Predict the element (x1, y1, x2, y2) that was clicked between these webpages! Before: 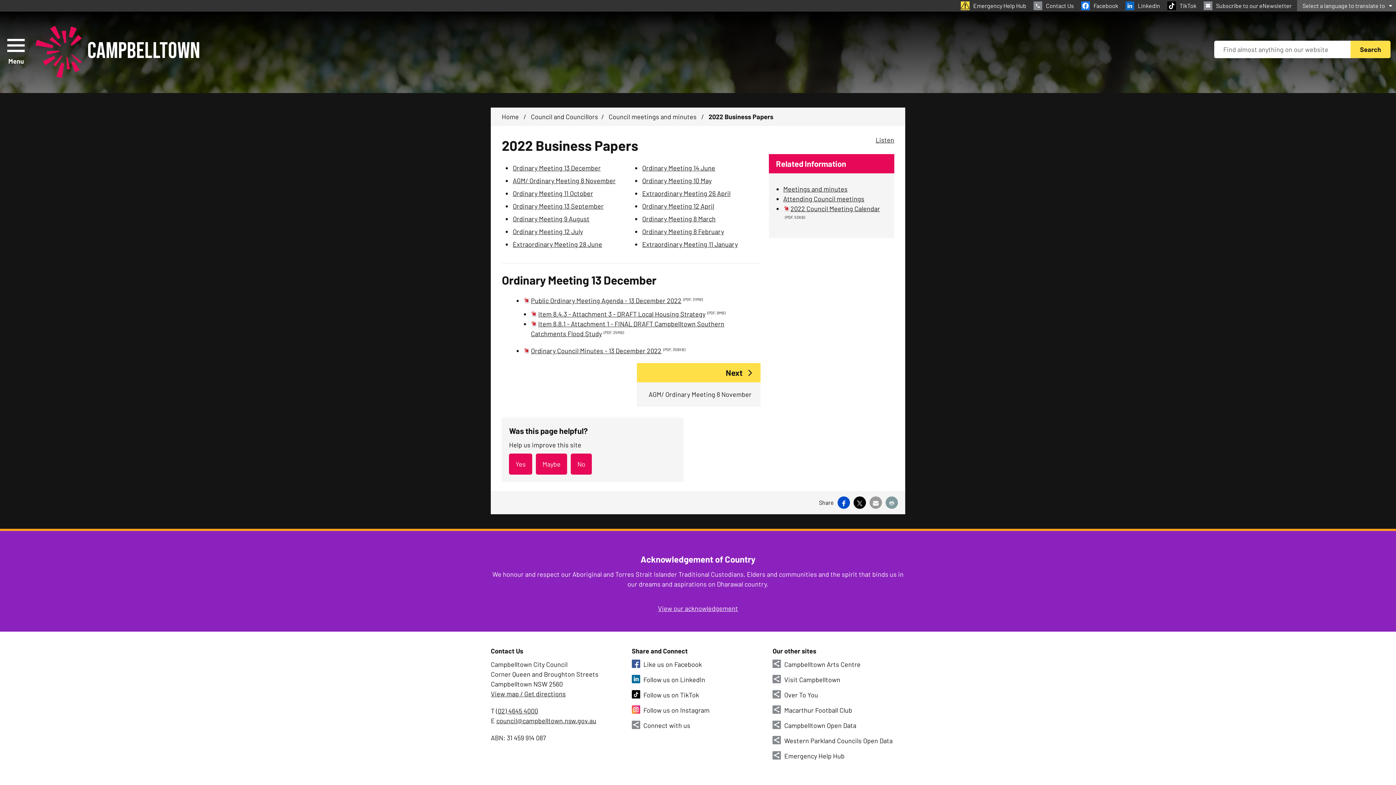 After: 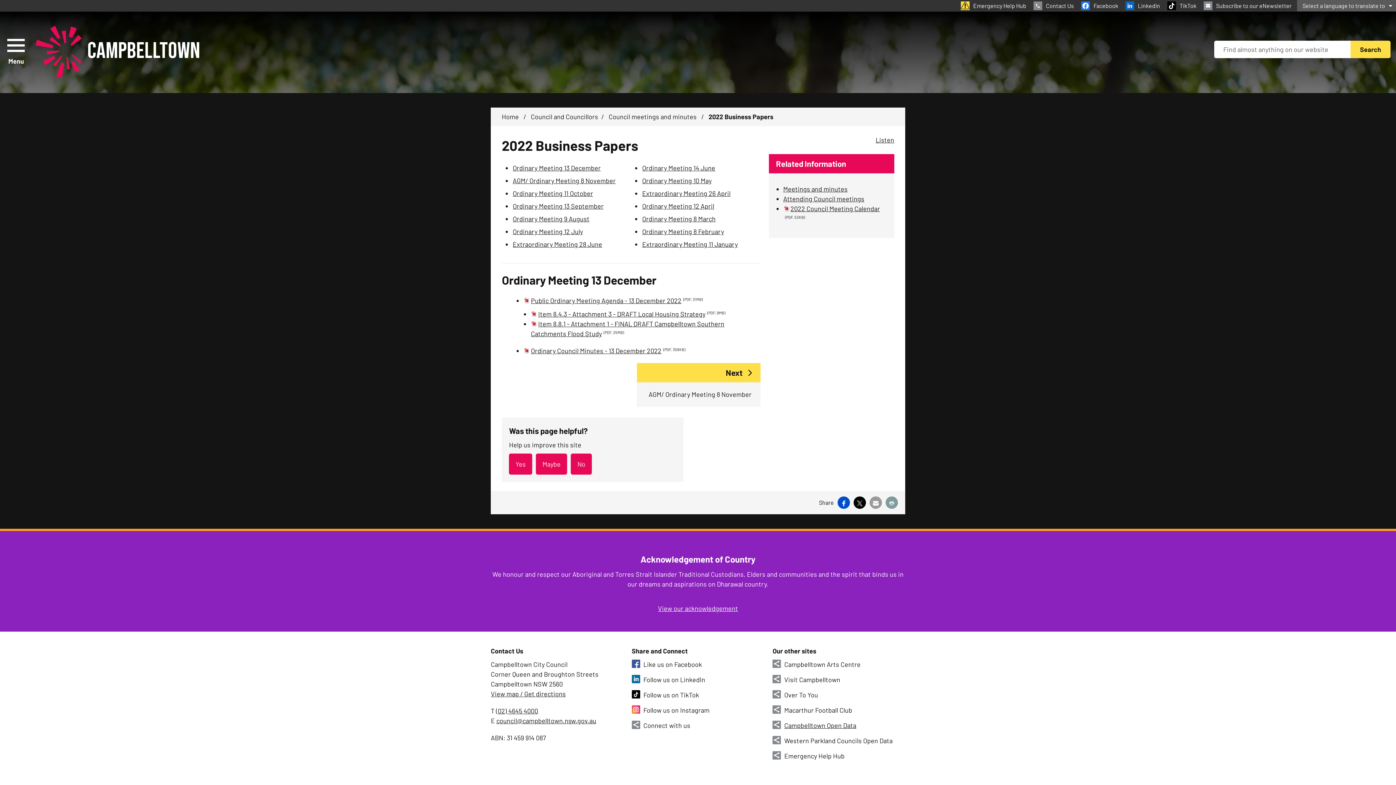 Action: bbox: (784, 721, 905, 730) label: Campbelltown Open Data